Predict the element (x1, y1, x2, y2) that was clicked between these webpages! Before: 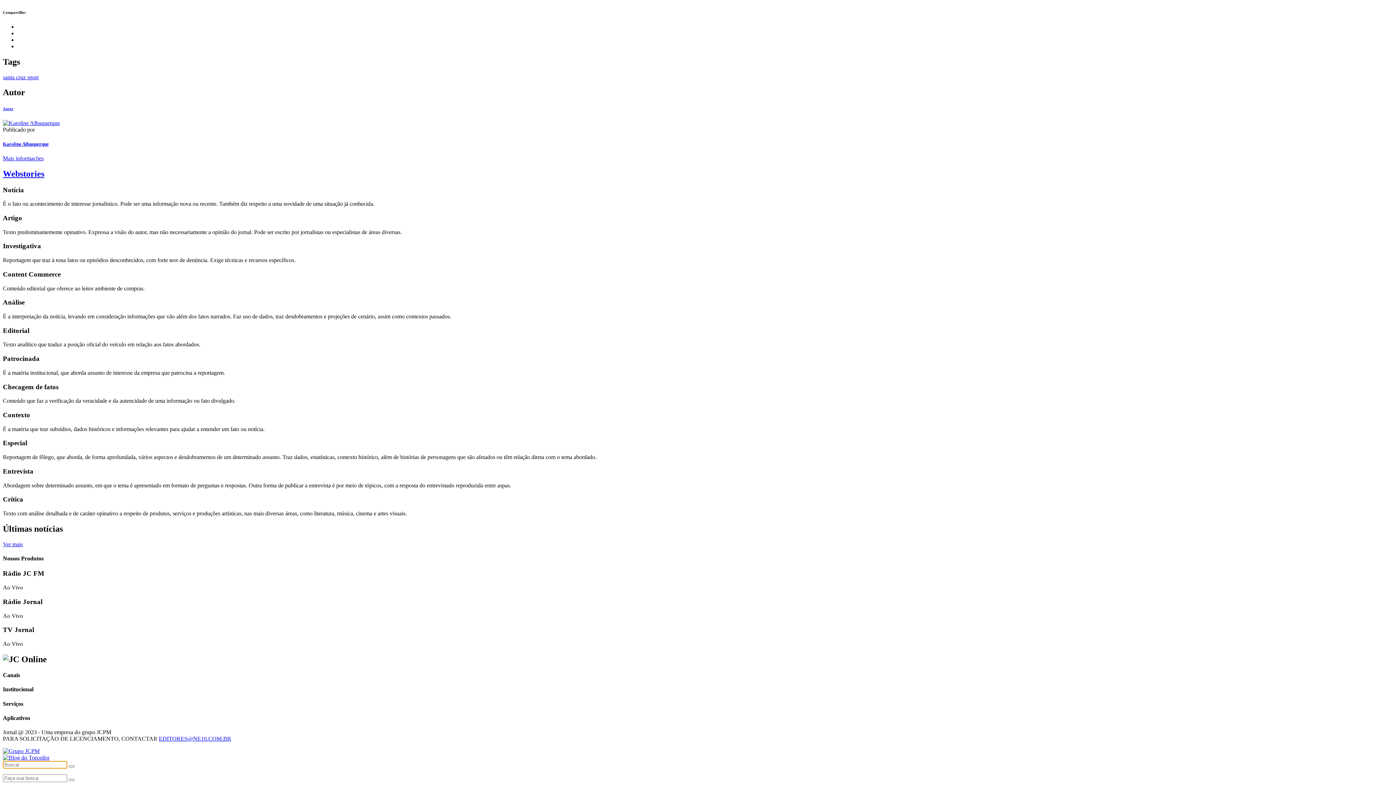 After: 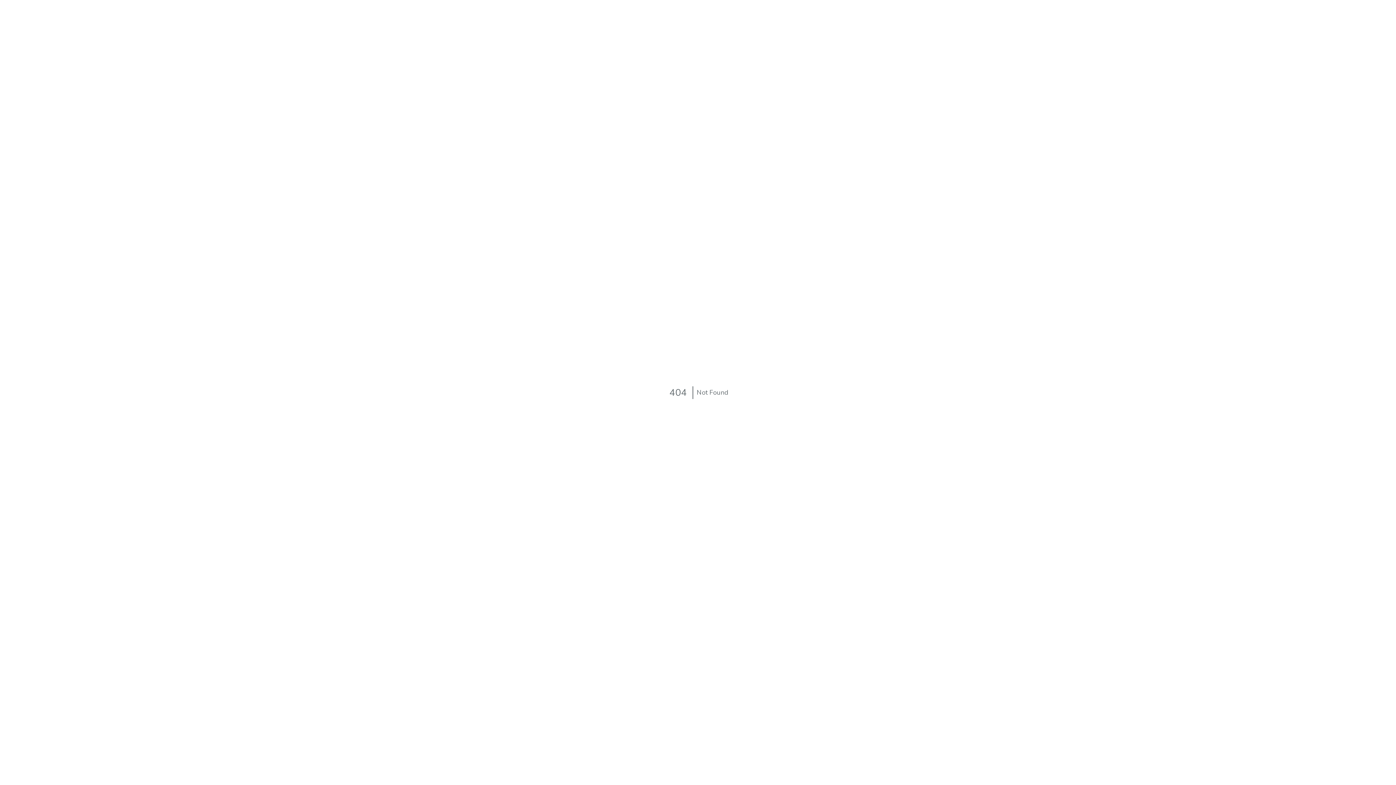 Action: label: Karoline Albuquerque bbox: (2, 141, 48, 146)